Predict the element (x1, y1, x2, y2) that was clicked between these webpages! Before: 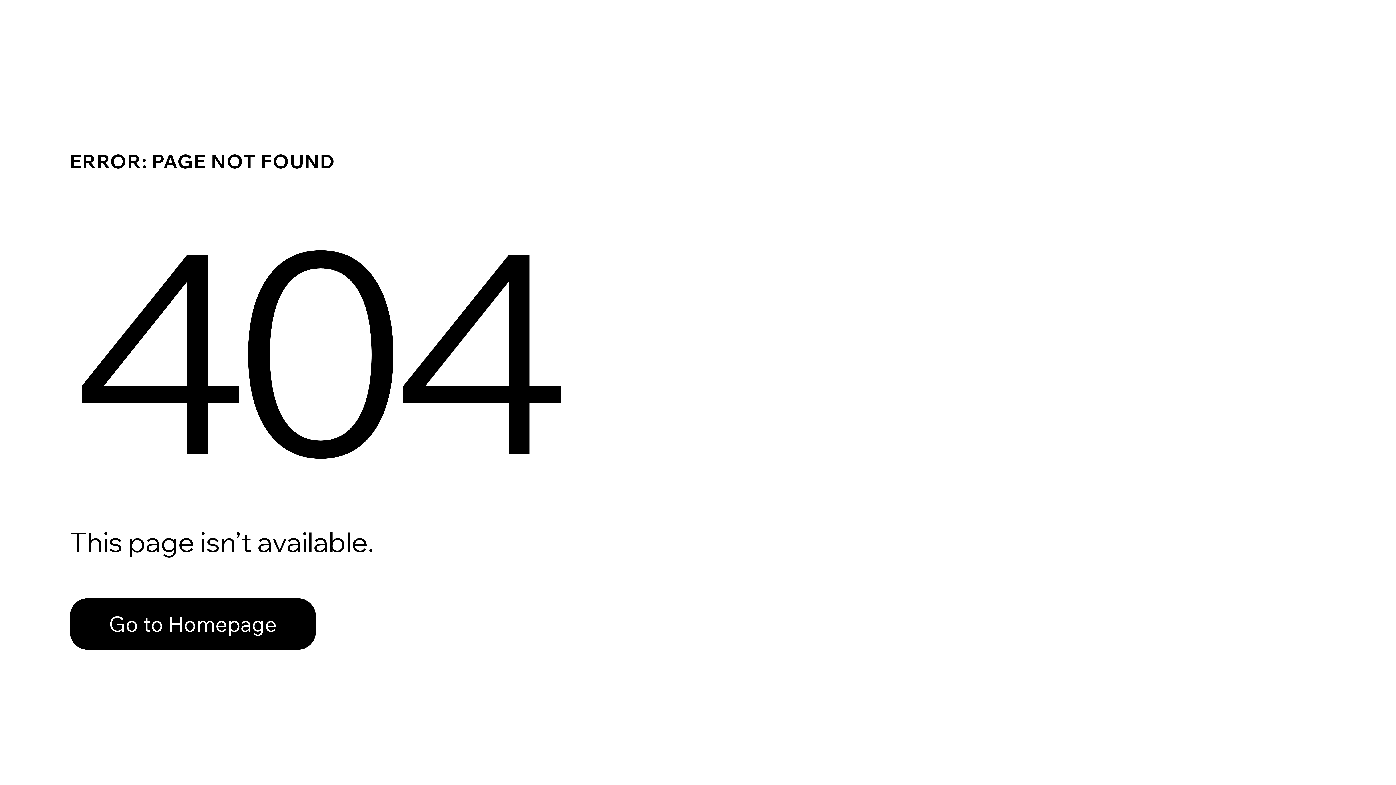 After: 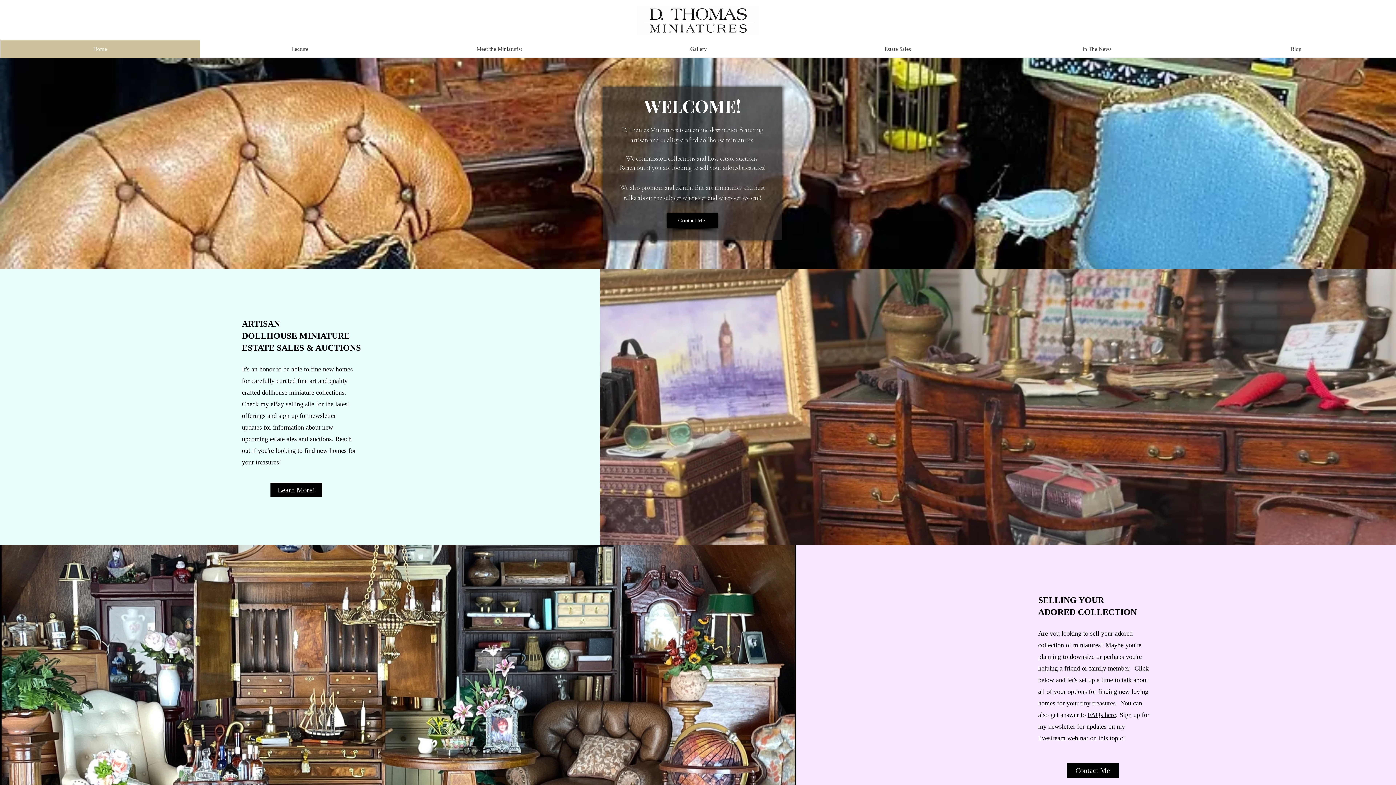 Action: label: Go to Homepage bbox: (69, 598, 316, 650)